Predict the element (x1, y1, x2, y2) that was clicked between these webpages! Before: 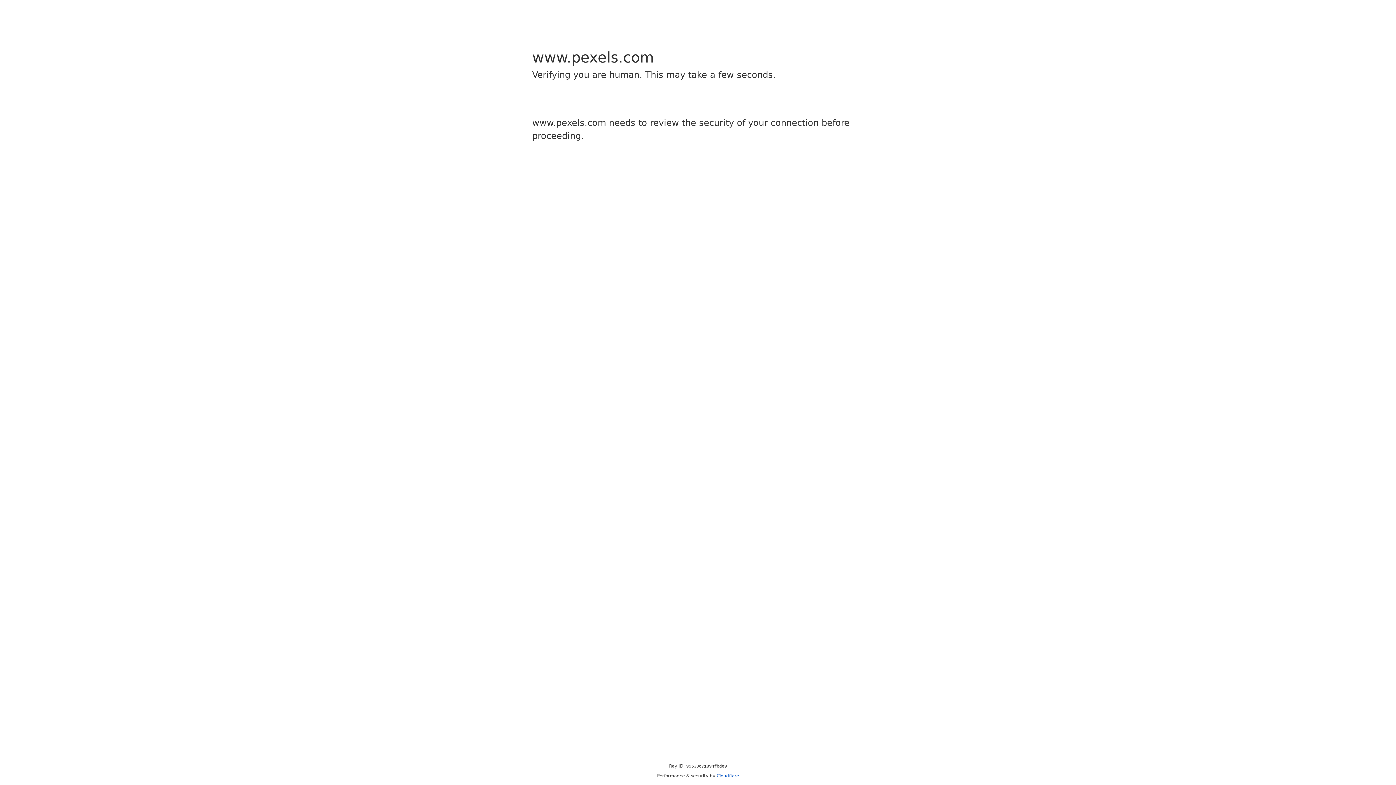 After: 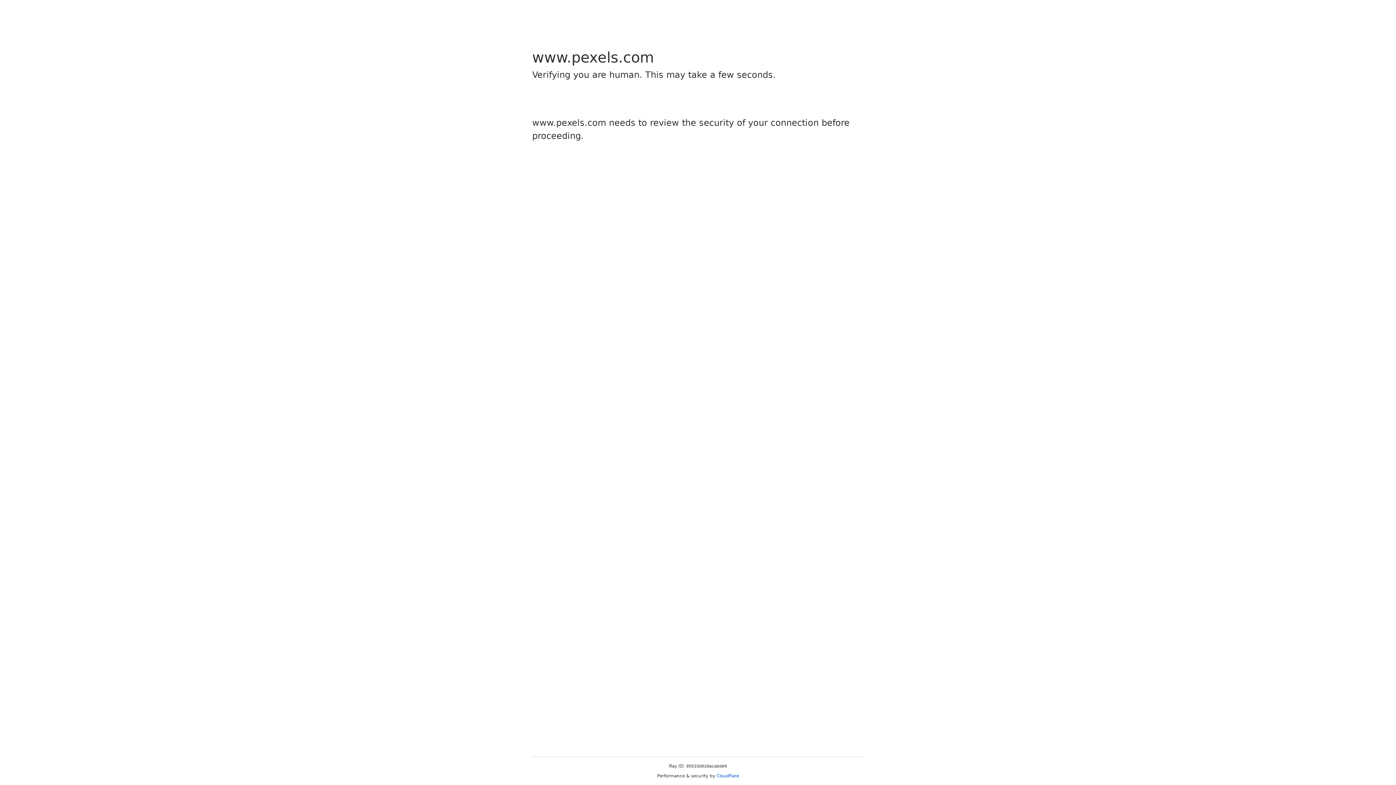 Action: bbox: (716, 773, 739, 778) label: Cloudflare